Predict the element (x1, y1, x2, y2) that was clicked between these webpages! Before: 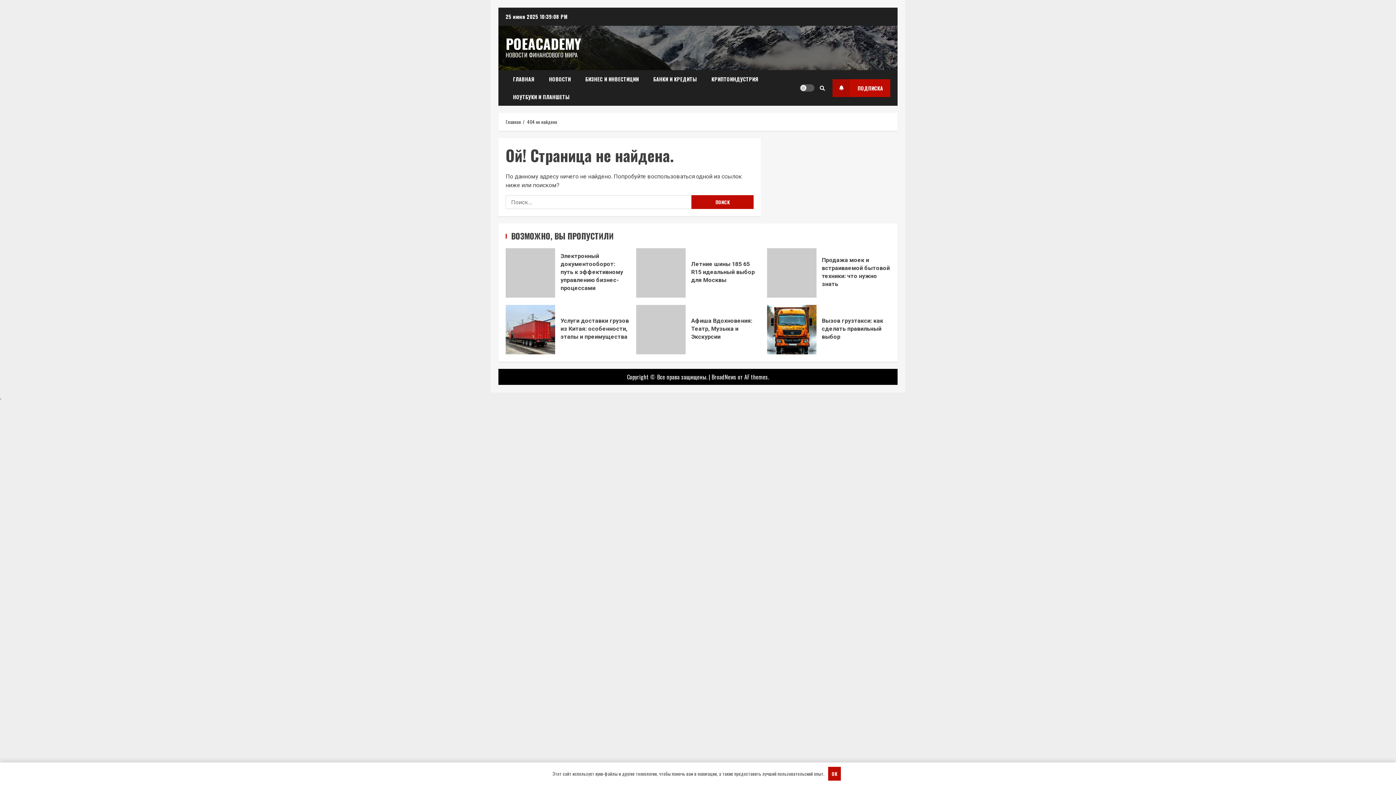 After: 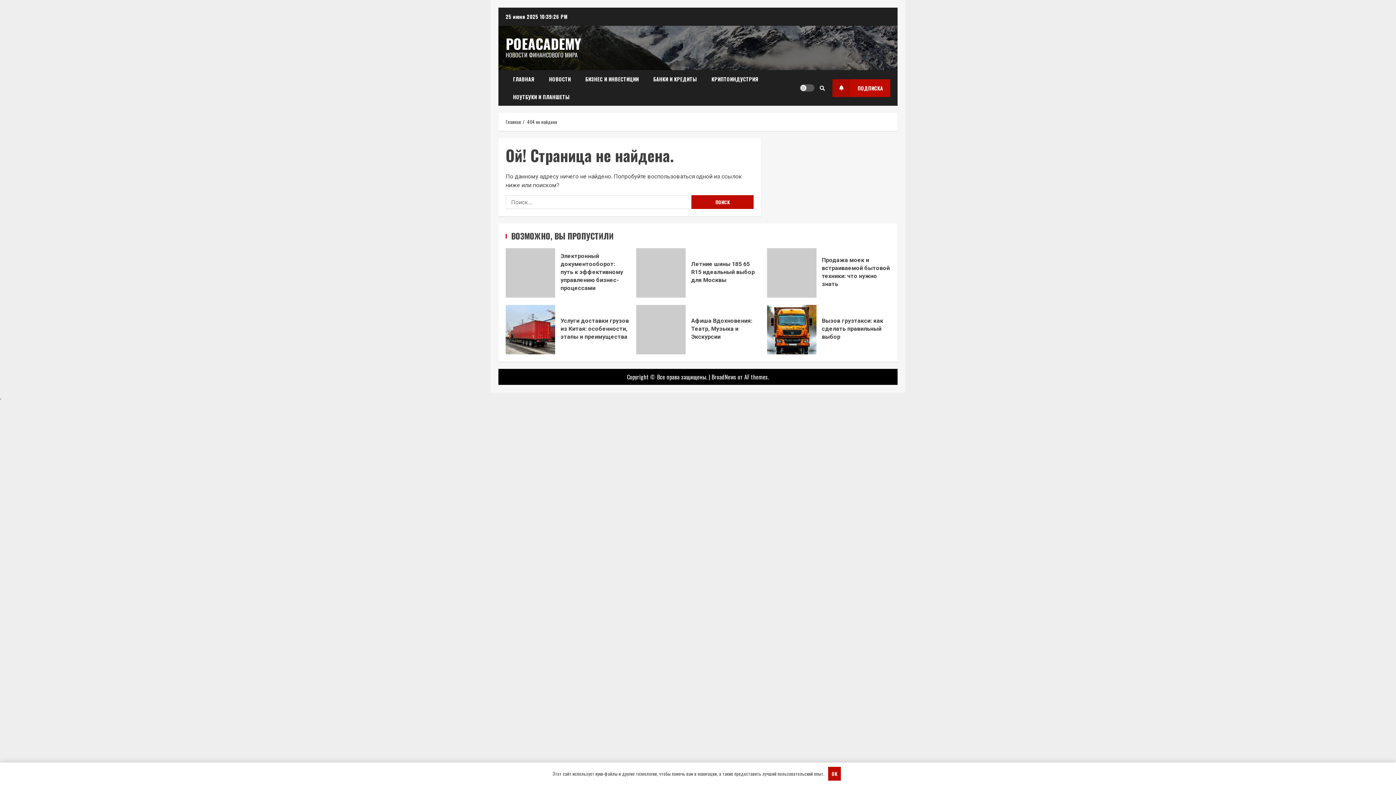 Action: bbox: (711, 372, 736, 381) label: BroadNews